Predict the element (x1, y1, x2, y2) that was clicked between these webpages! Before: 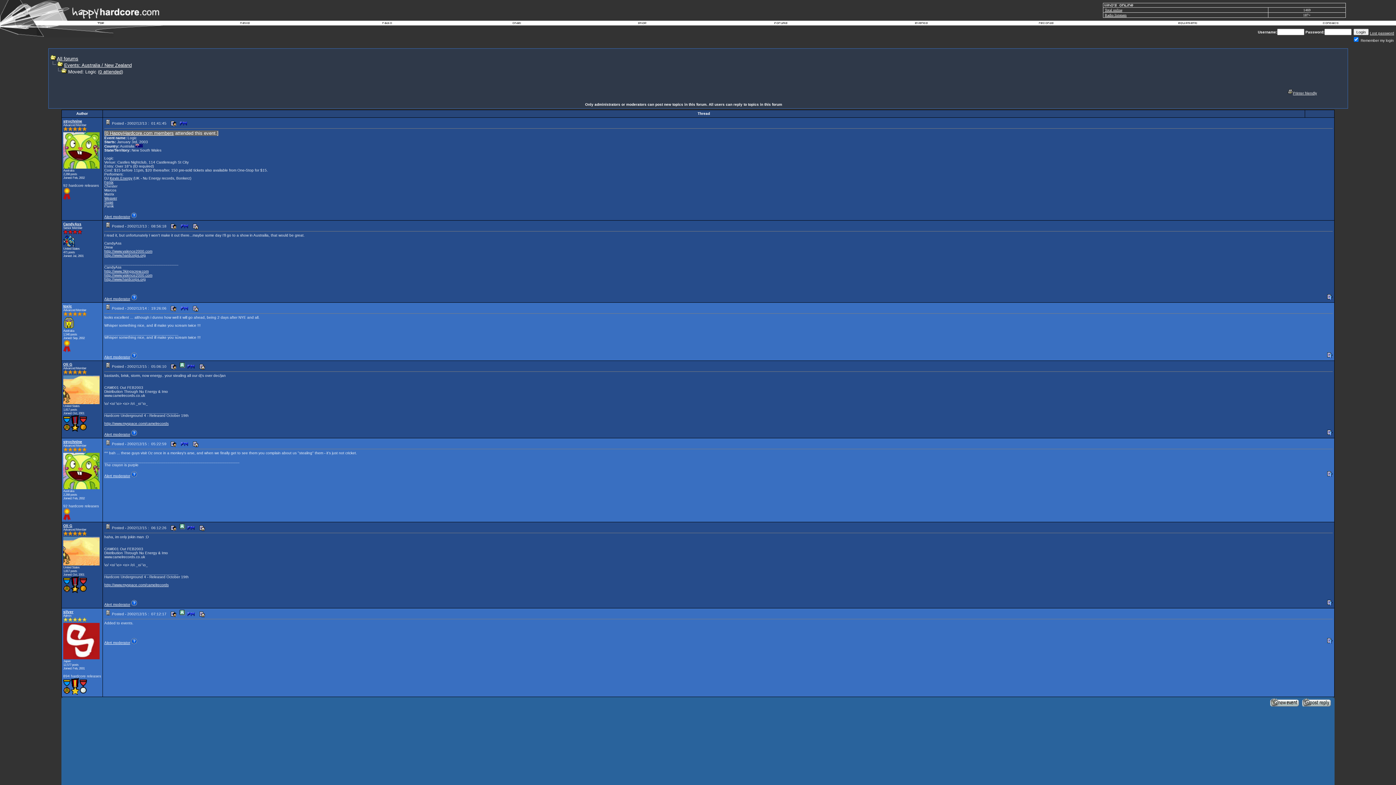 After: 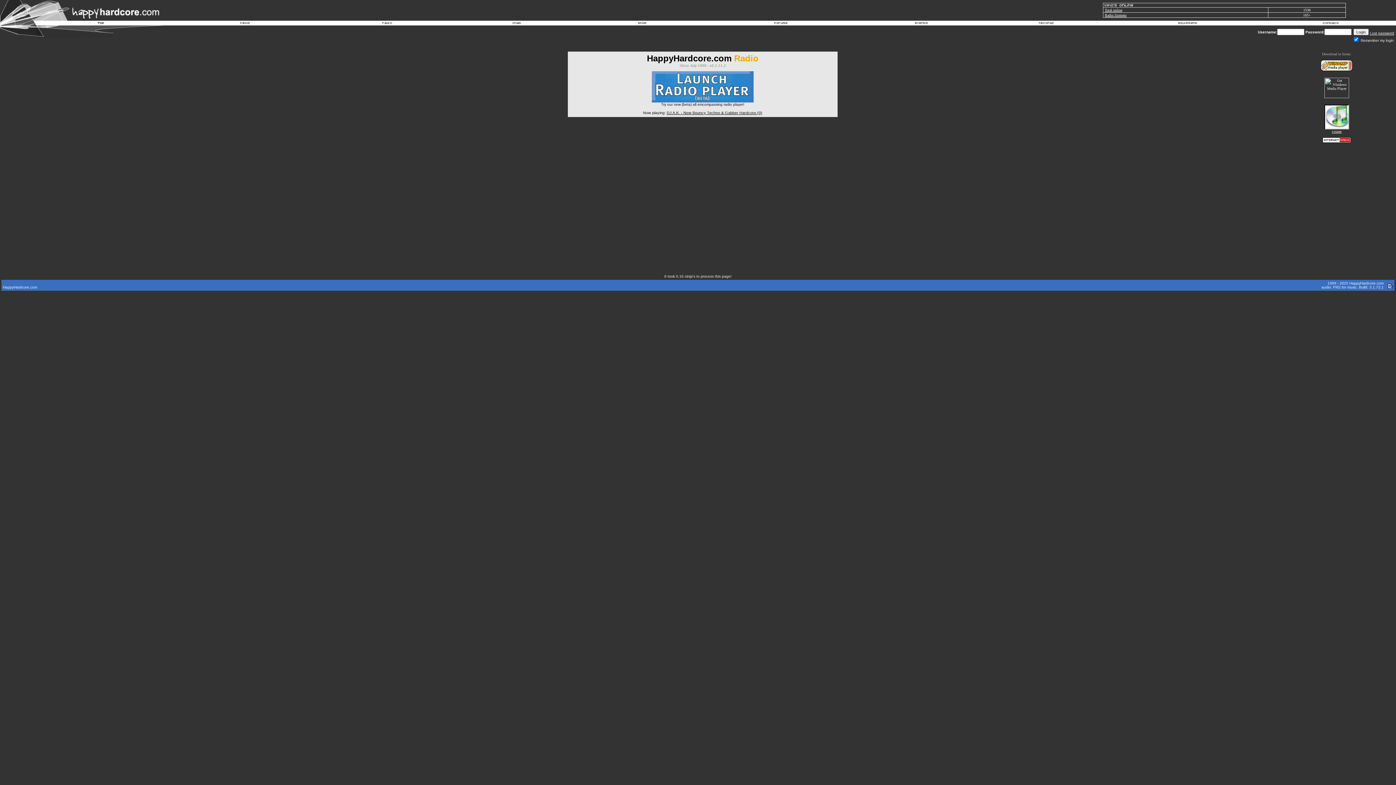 Action: bbox: (380, 21, 394, 26)